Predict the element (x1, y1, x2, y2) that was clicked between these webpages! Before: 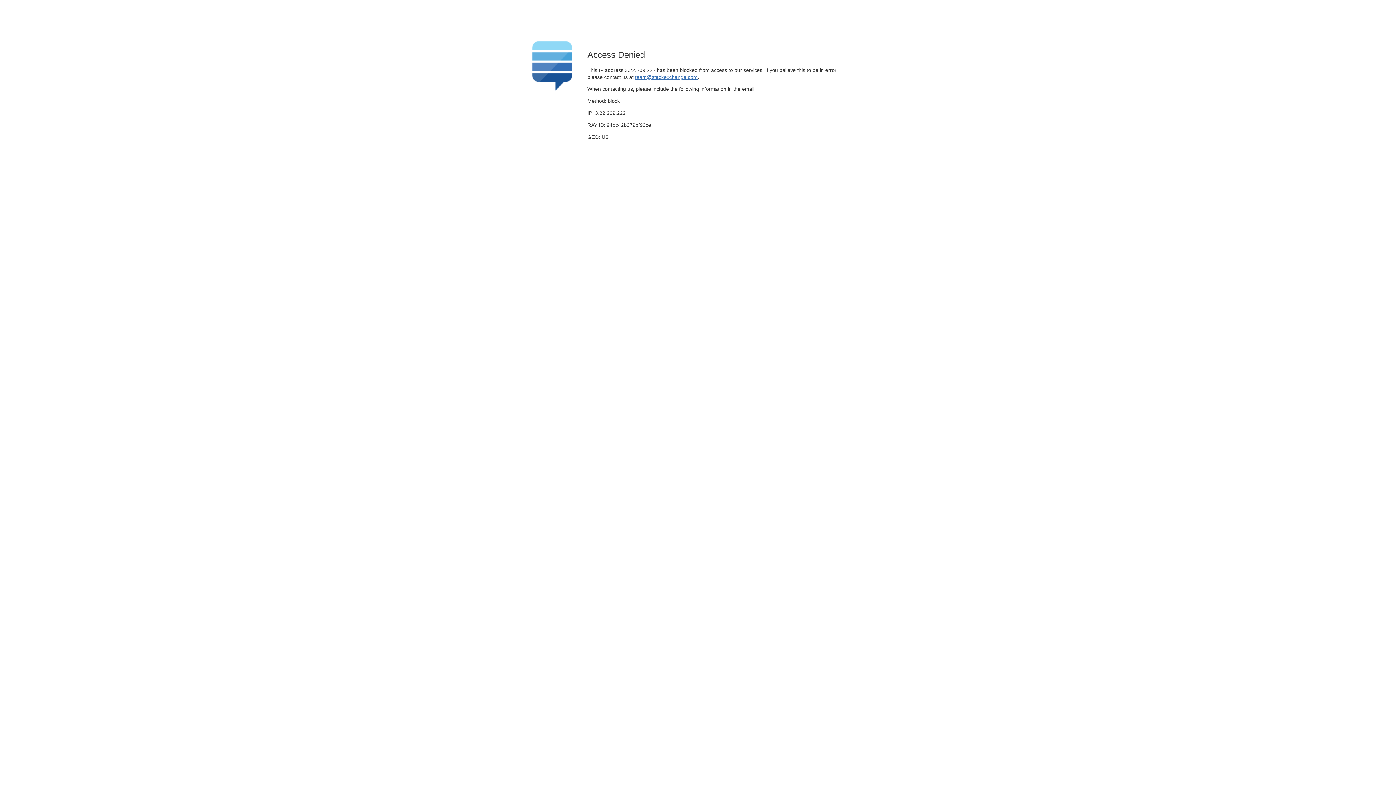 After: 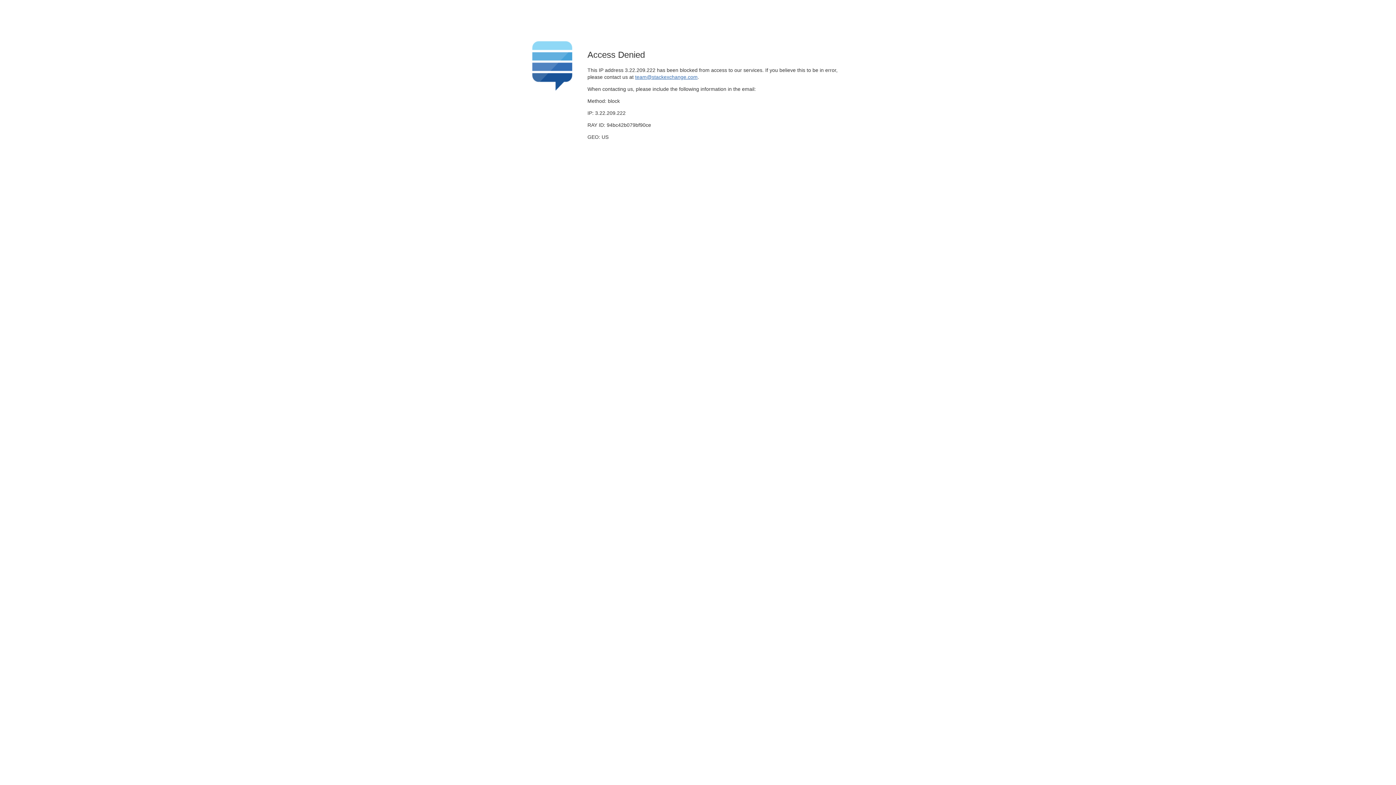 Action: bbox: (635, 74, 697, 79) label: team@stackexchange.com